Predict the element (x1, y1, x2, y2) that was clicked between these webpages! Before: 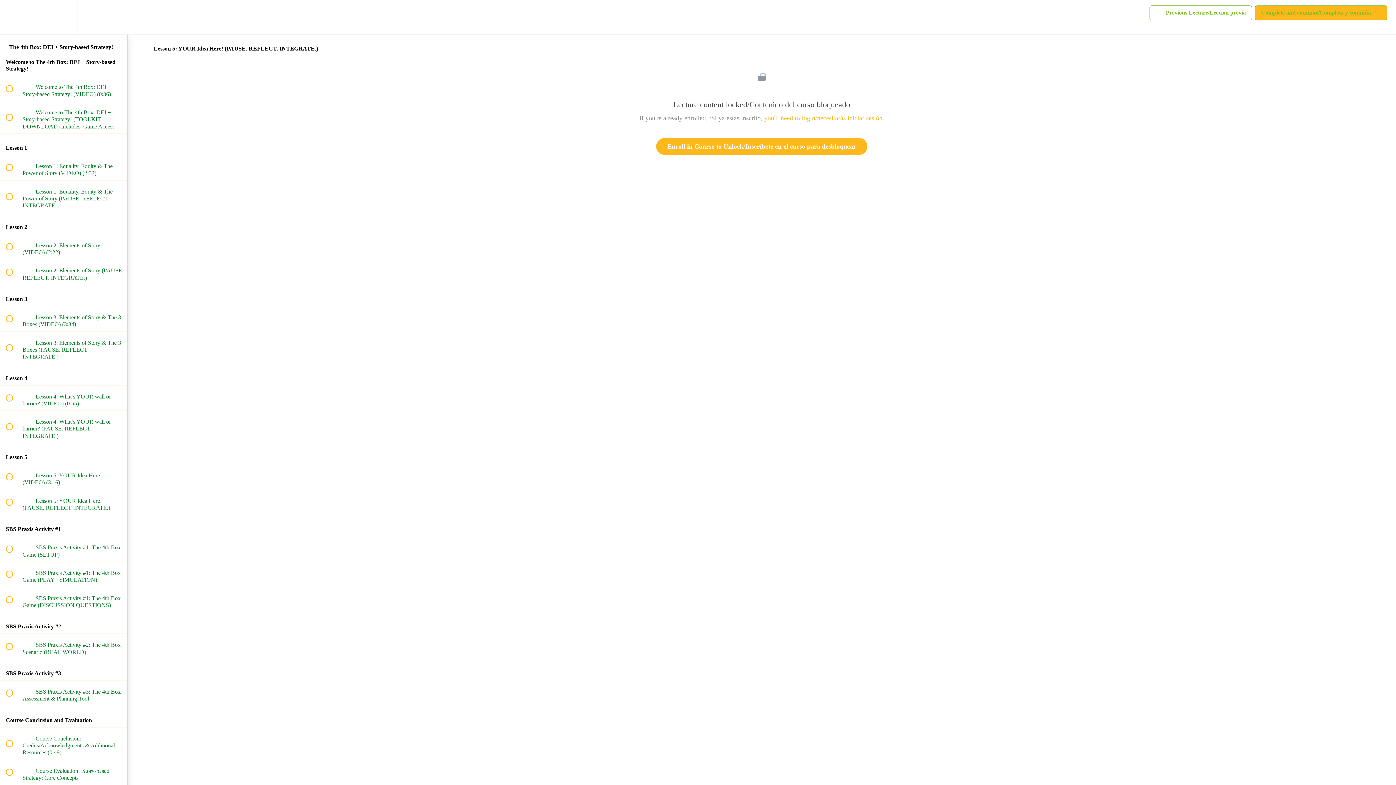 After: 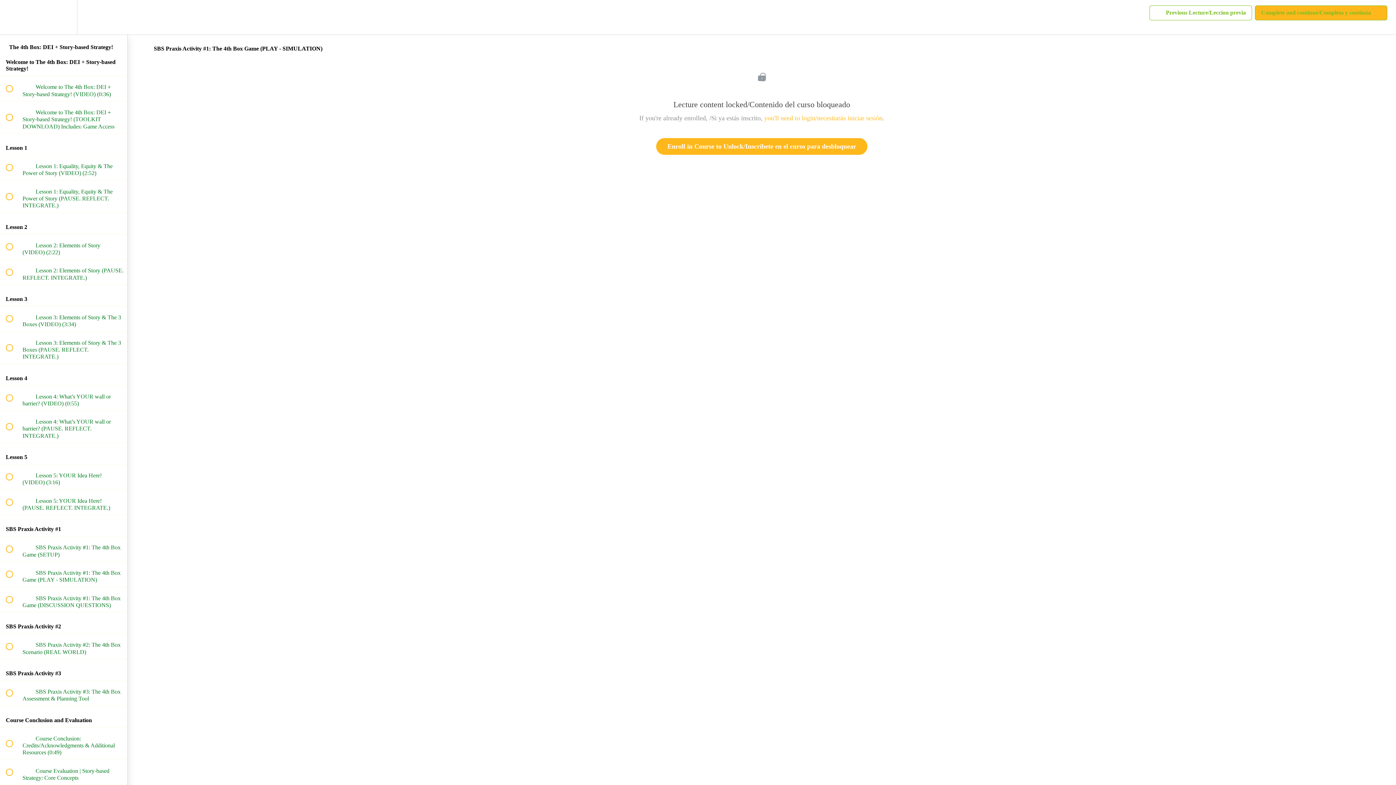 Action: bbox: (0, 562, 127, 587) label:  
 SBS Praxis Activity #1: The 4th Box Game (PLAY - SIMULATION)